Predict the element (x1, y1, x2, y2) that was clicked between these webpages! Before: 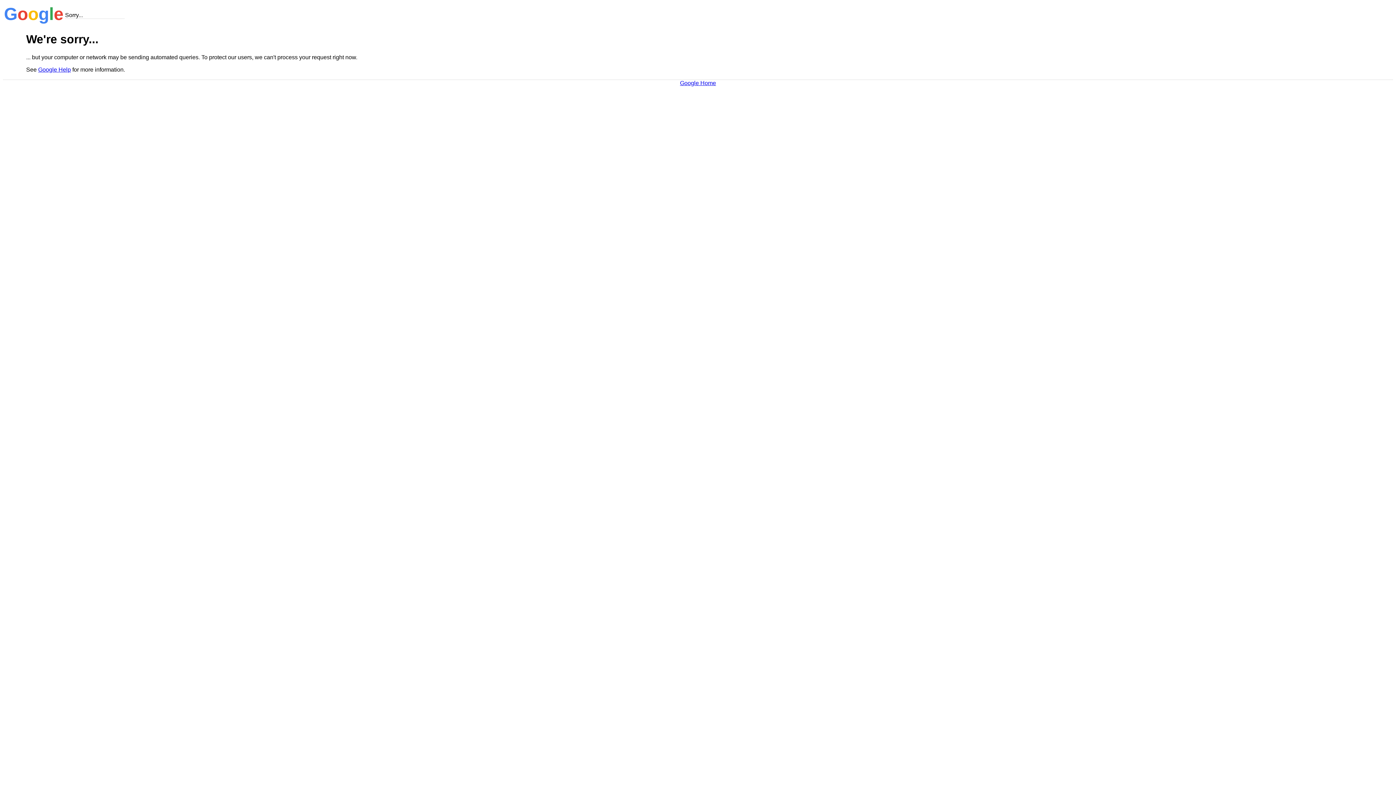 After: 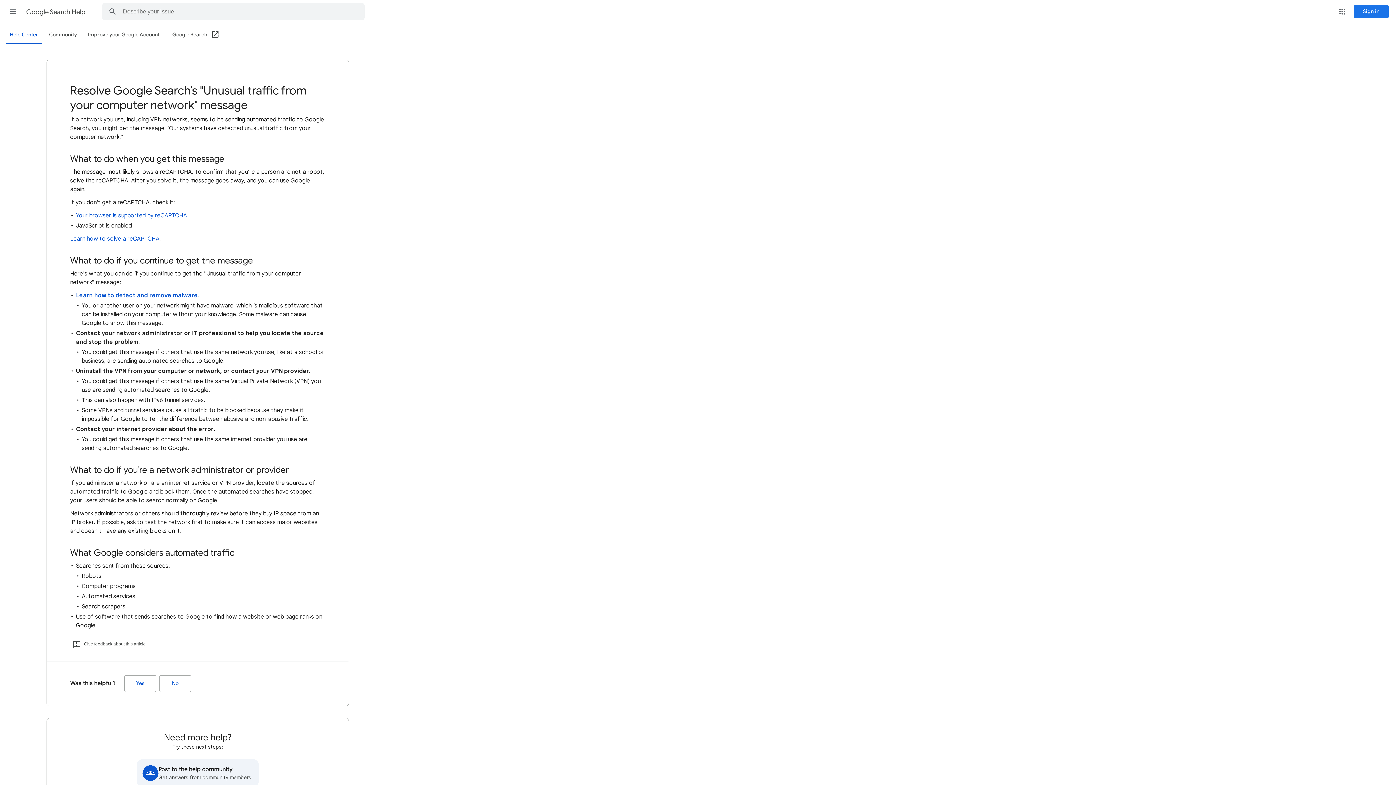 Action: bbox: (38, 66, 70, 72) label: Google Help